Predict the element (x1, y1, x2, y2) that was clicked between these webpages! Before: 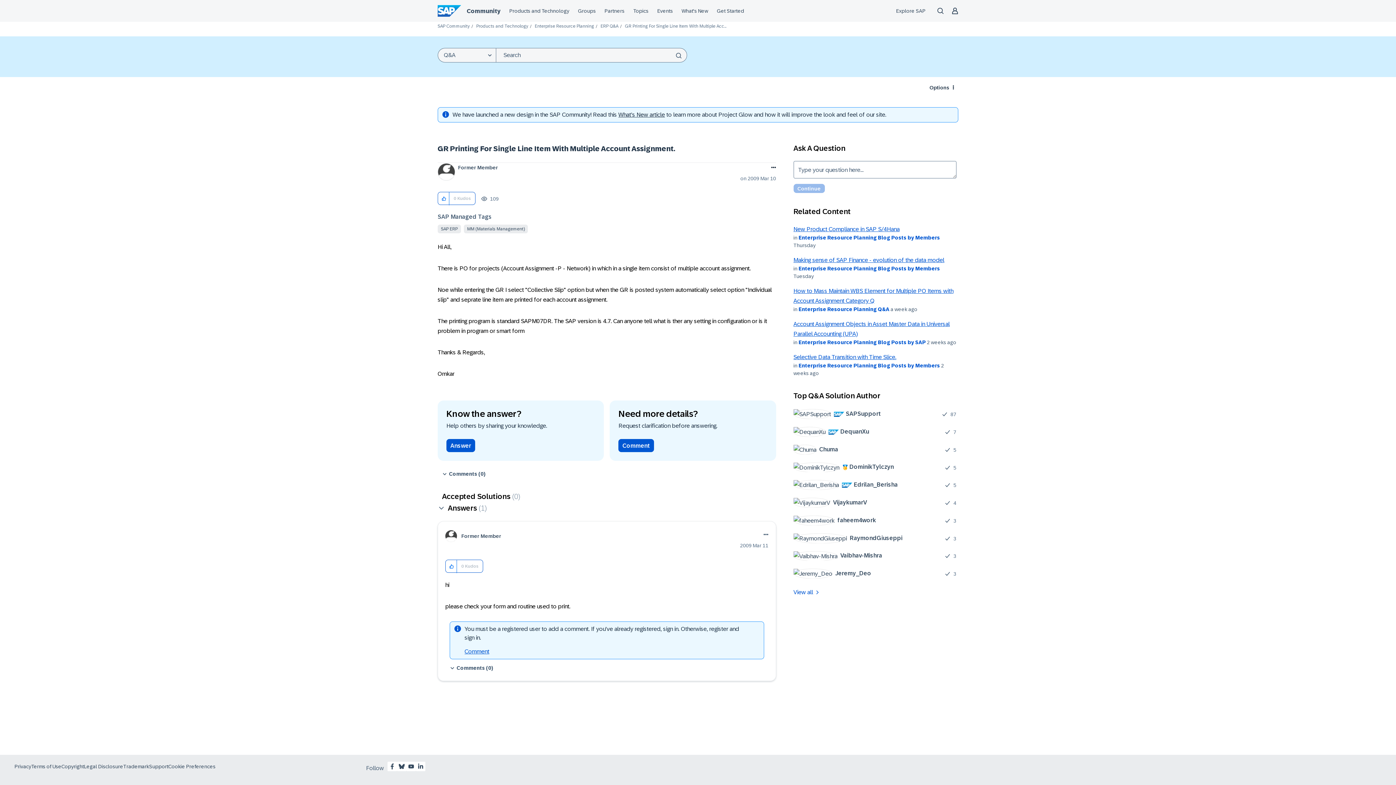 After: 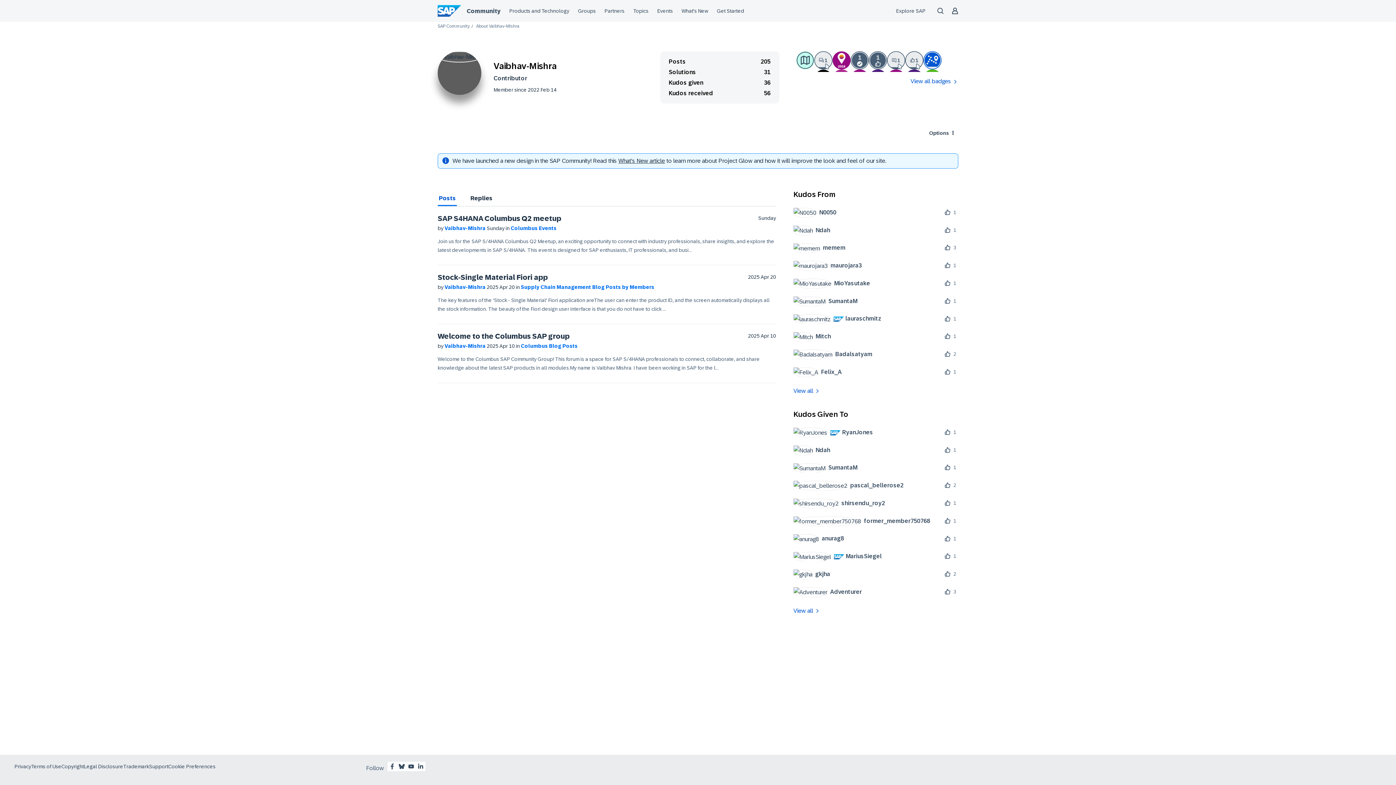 Action: label: 	
Vaibhav-Mishra bbox: (793, 551, 887, 561)